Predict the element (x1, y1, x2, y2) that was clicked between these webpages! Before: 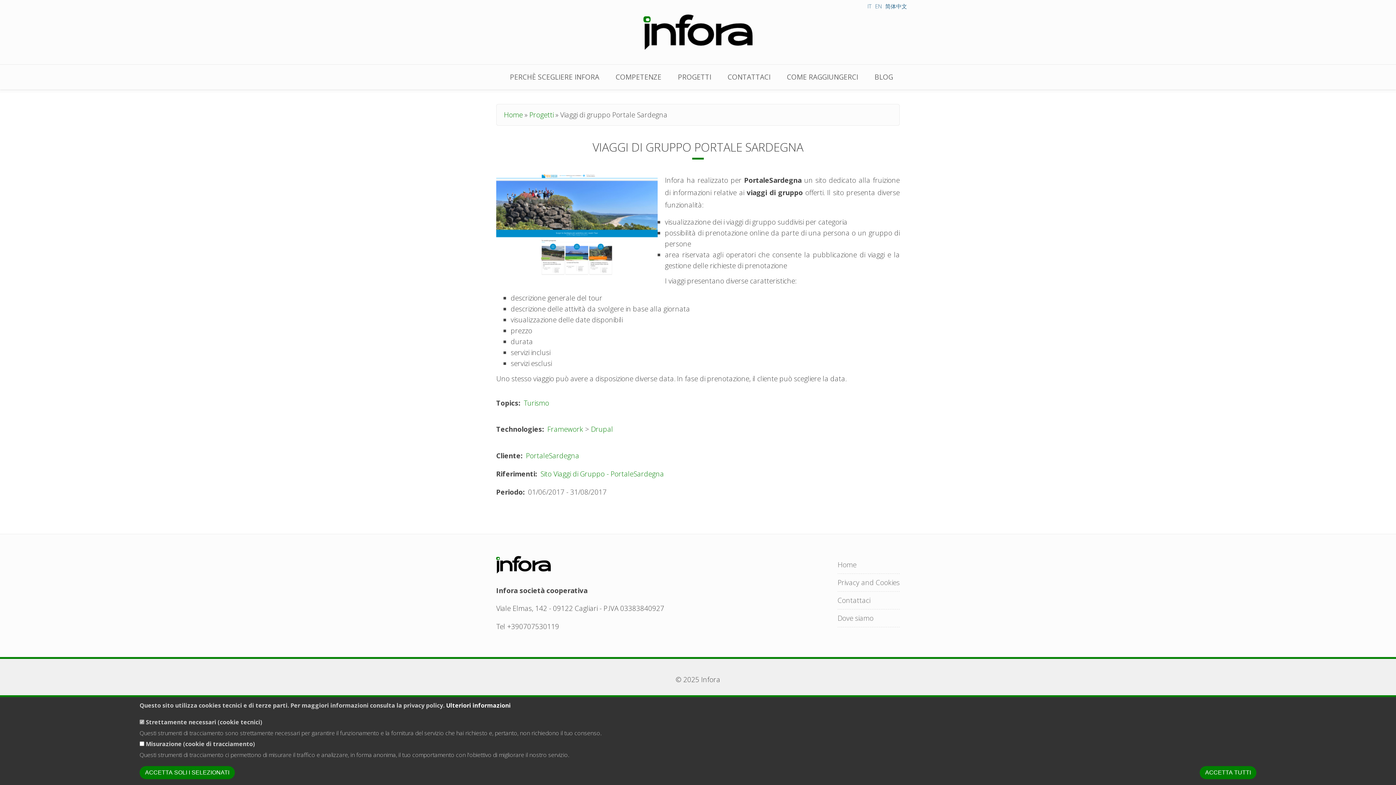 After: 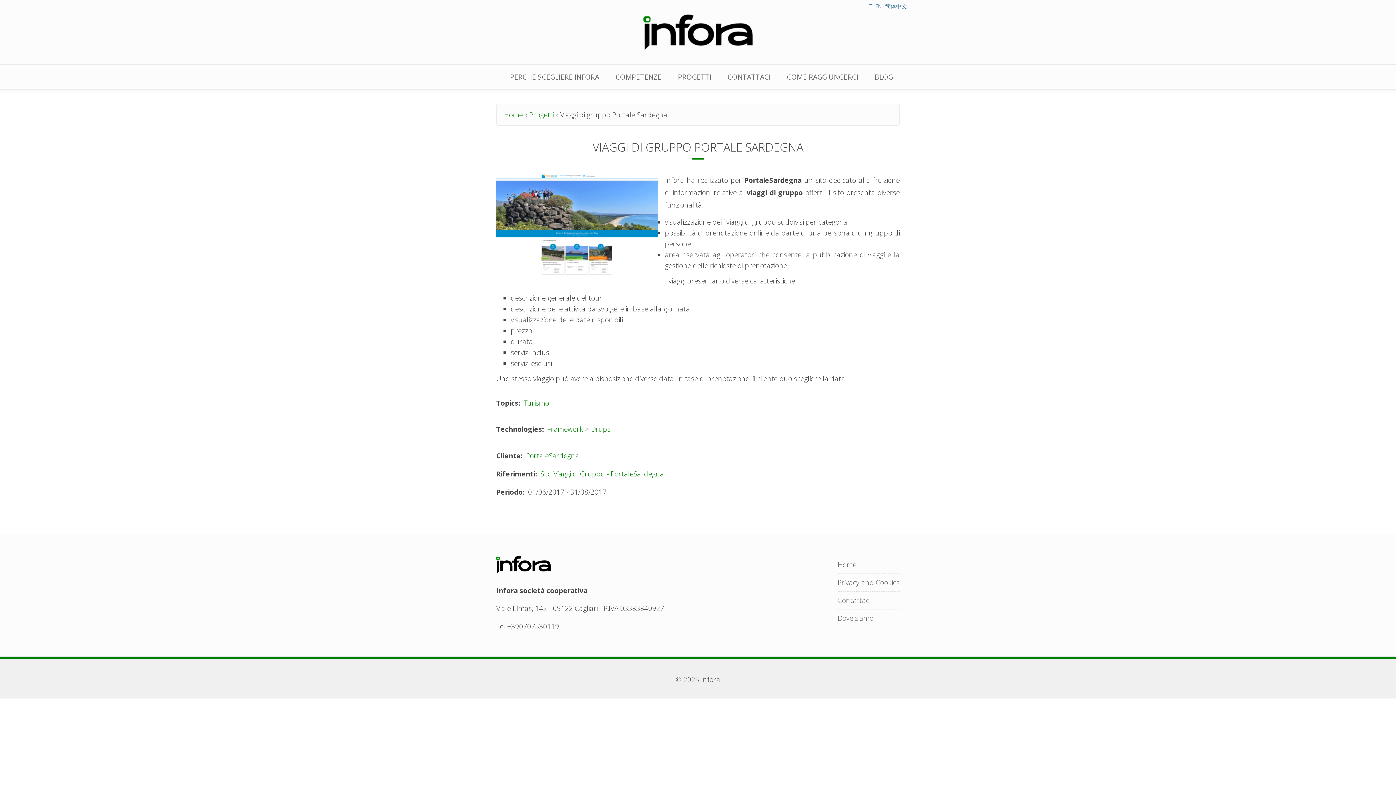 Action: label: ACCETTA TUTTI bbox: (1200, 766, 1256, 779)